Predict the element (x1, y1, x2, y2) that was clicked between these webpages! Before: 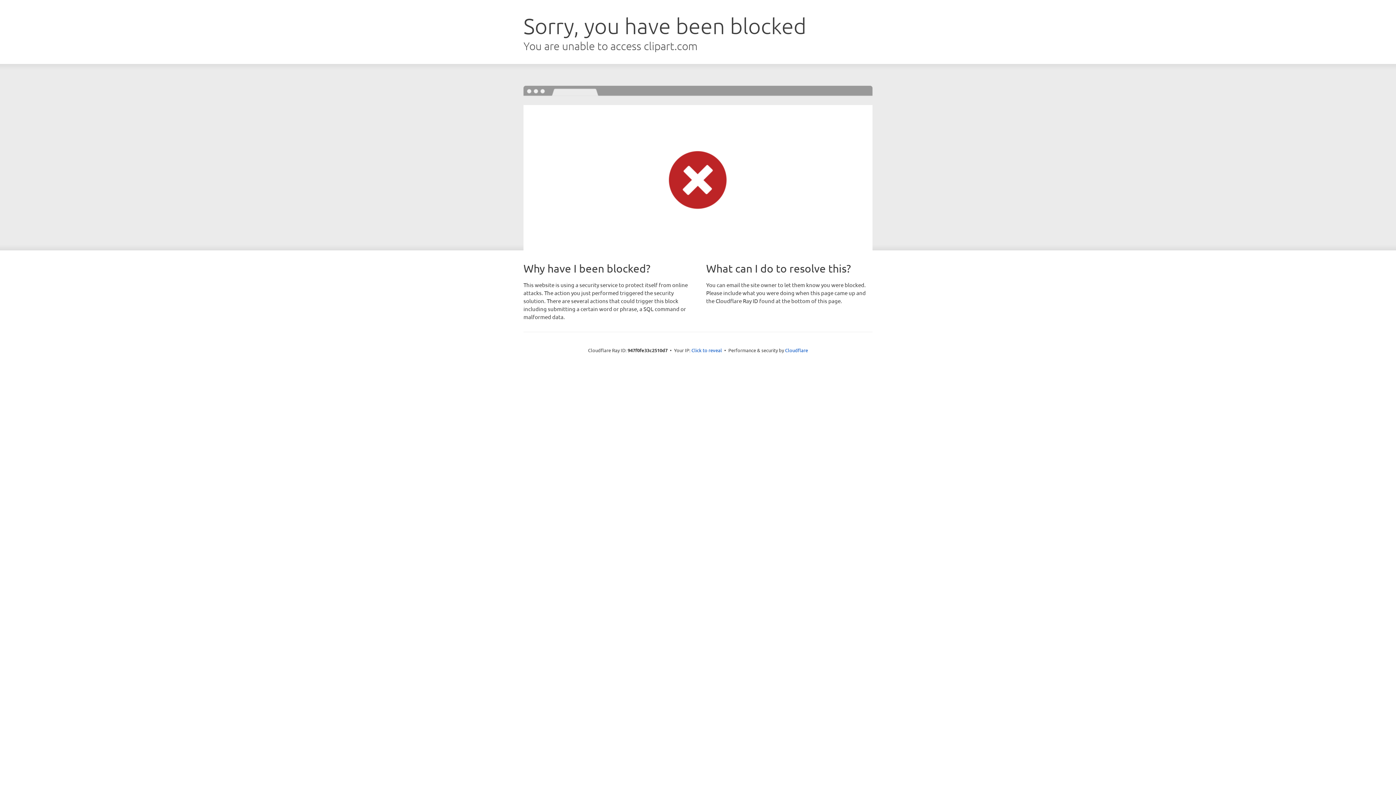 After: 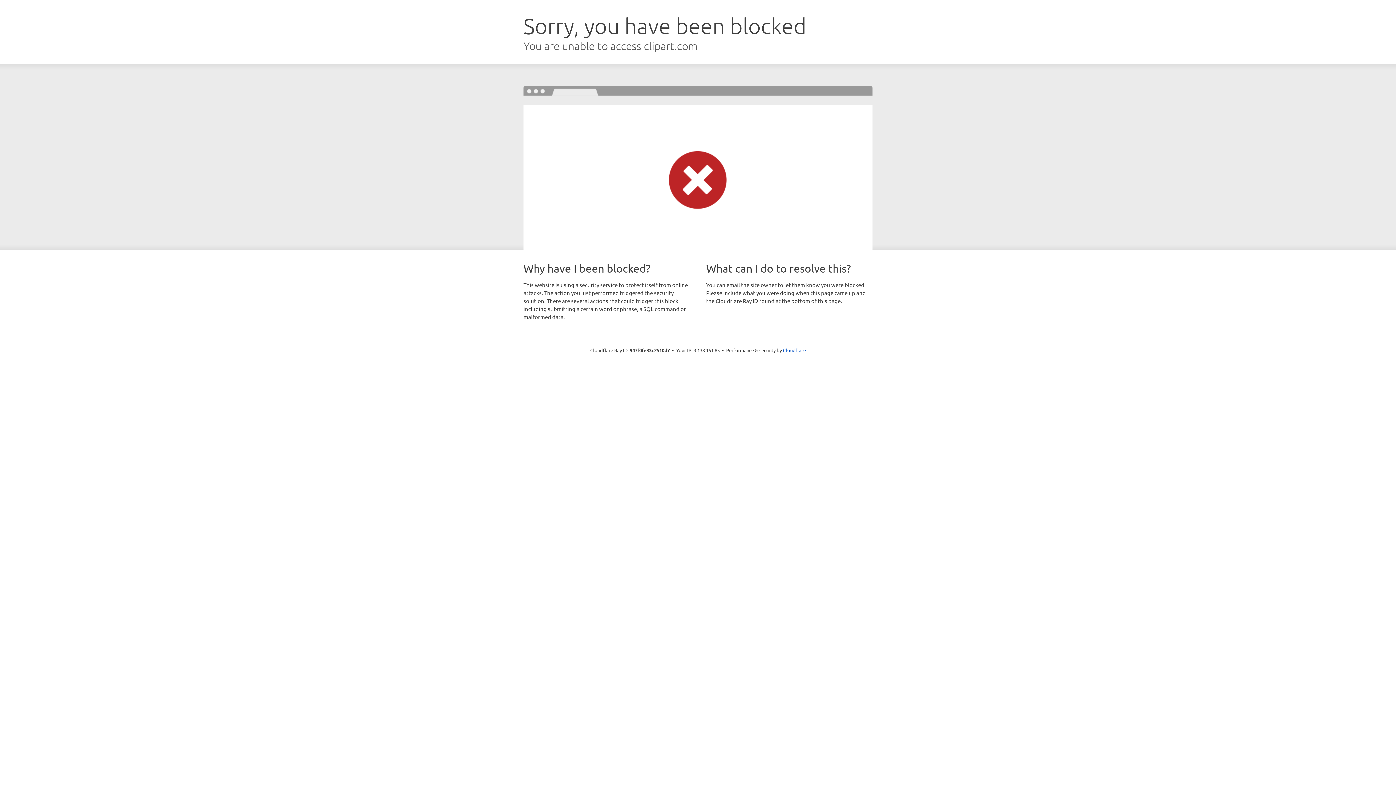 Action: label: Click to reveal bbox: (691, 346, 722, 353)